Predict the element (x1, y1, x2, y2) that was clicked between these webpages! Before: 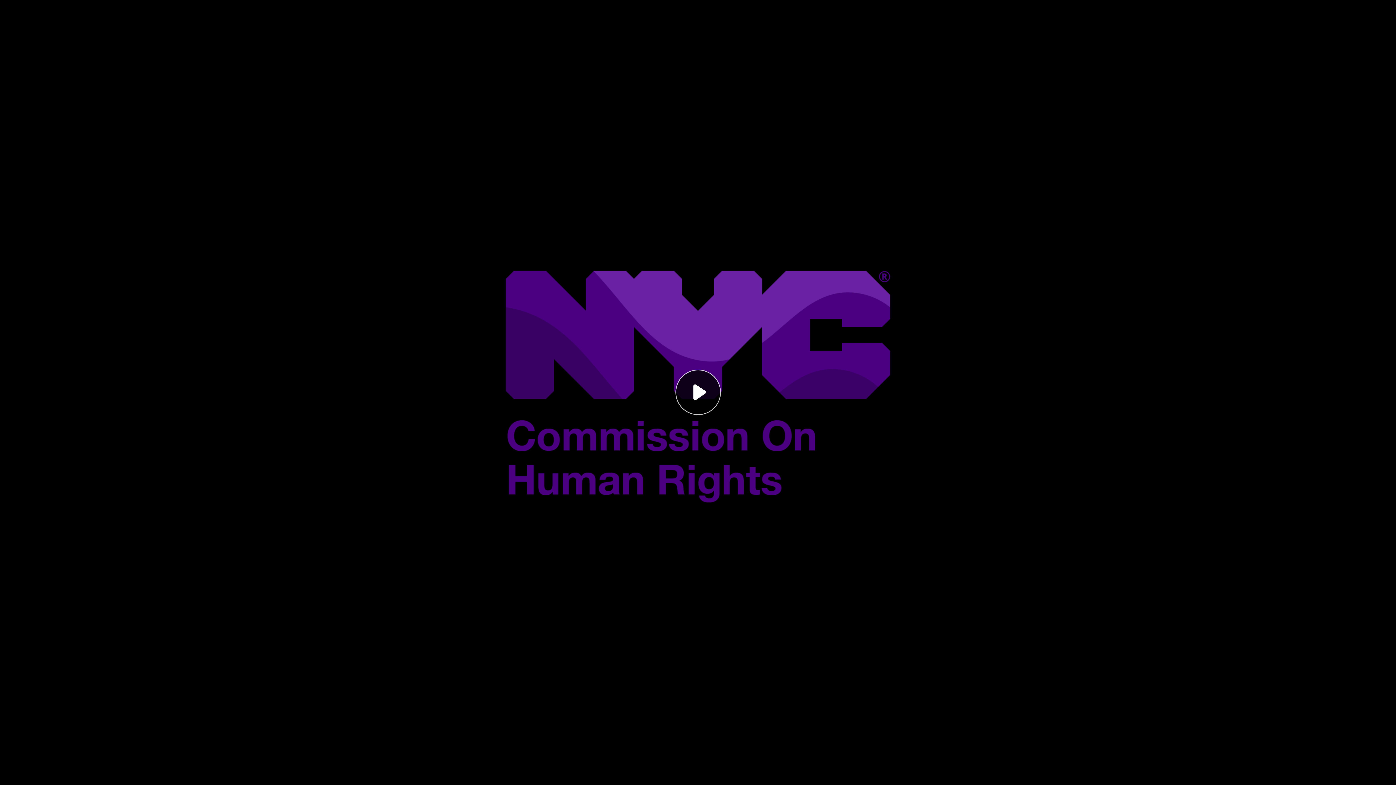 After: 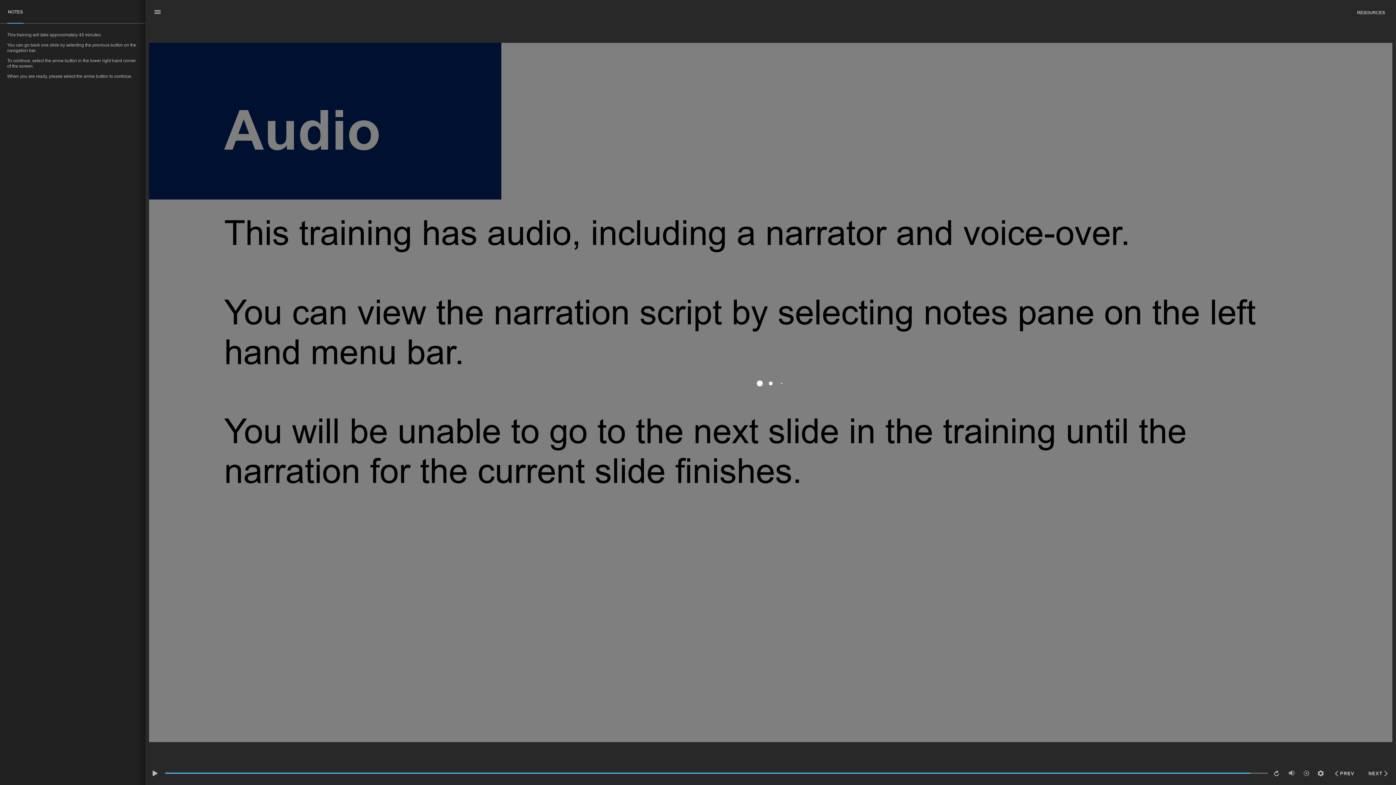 Action: label: Start Course bbox: (0, 360, 1396, 425)